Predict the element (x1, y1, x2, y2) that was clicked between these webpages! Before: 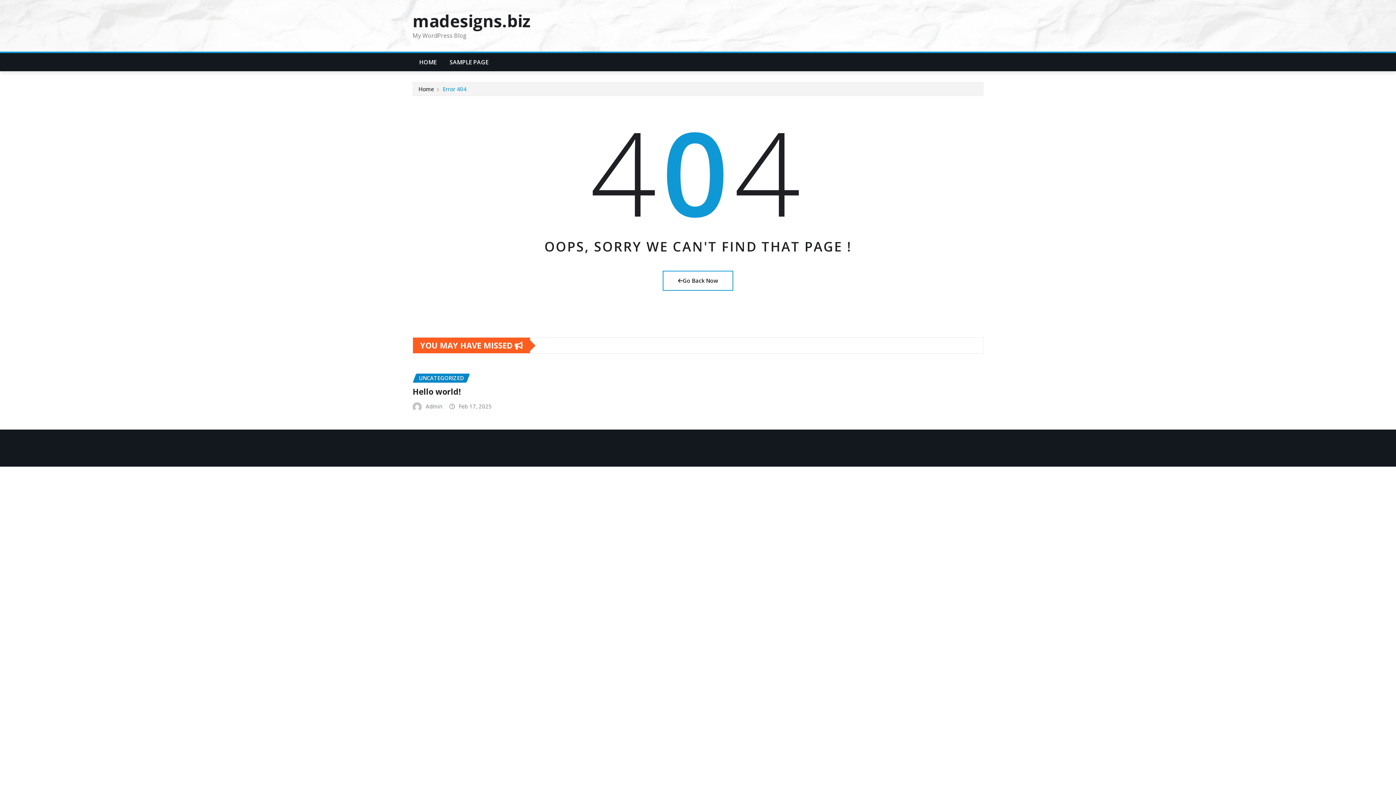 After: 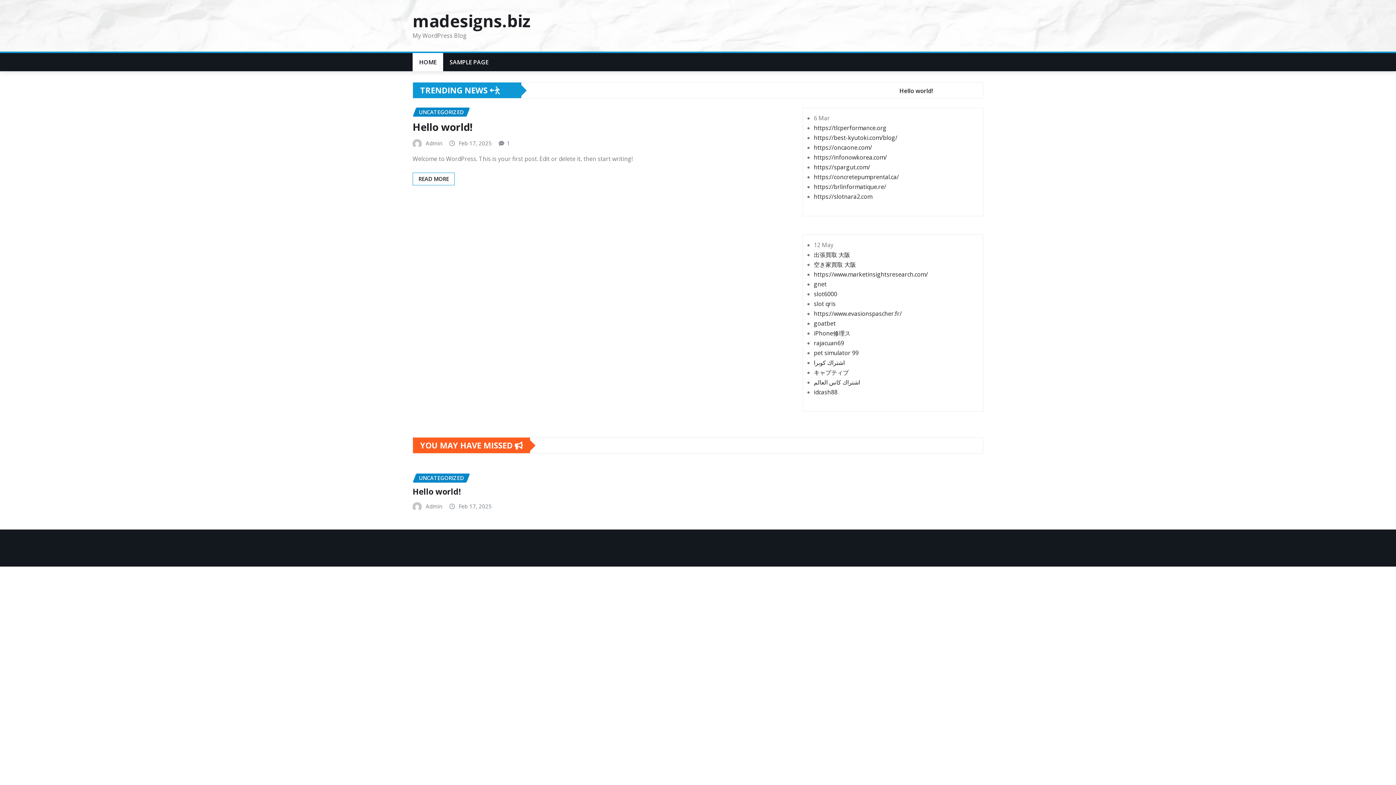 Action: bbox: (412, 9, 530, 32) label: madesigns.biz